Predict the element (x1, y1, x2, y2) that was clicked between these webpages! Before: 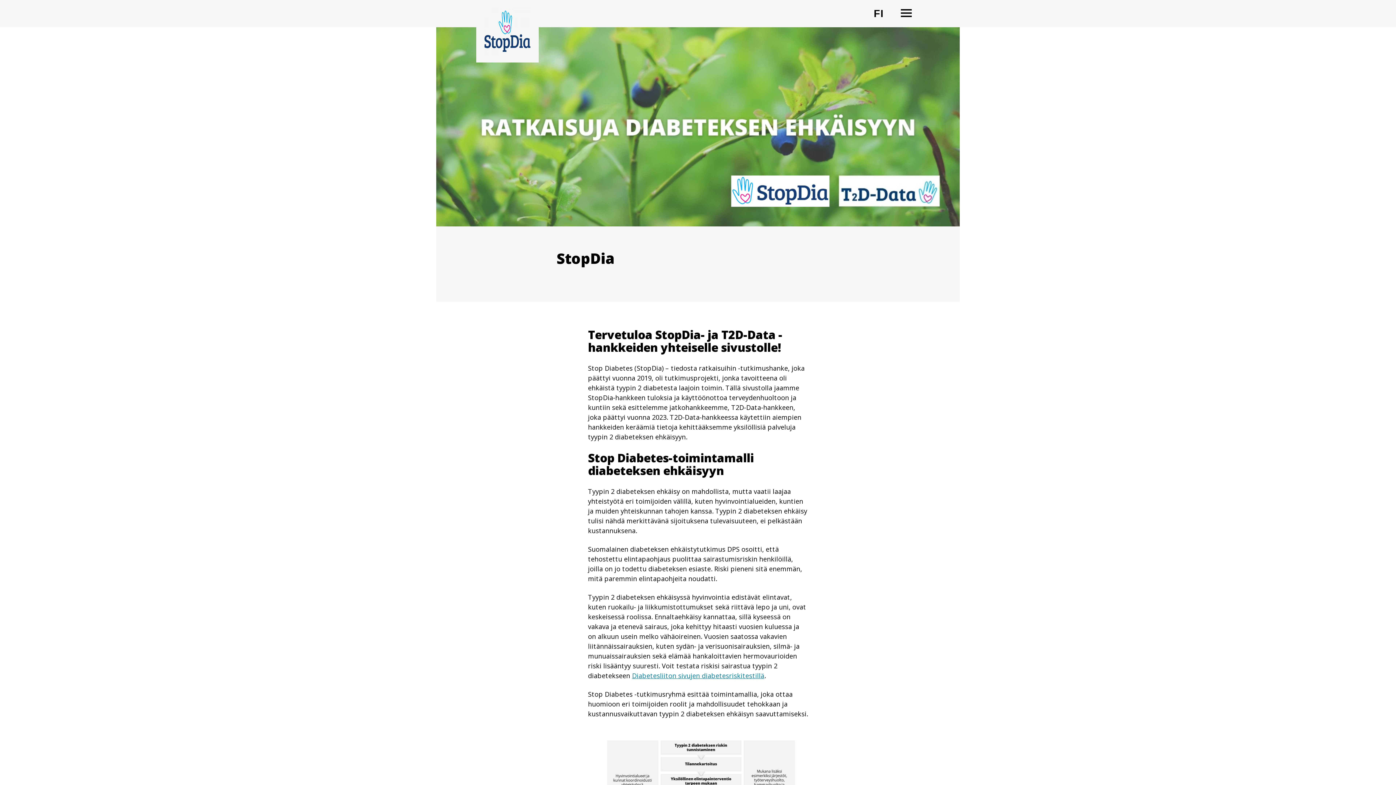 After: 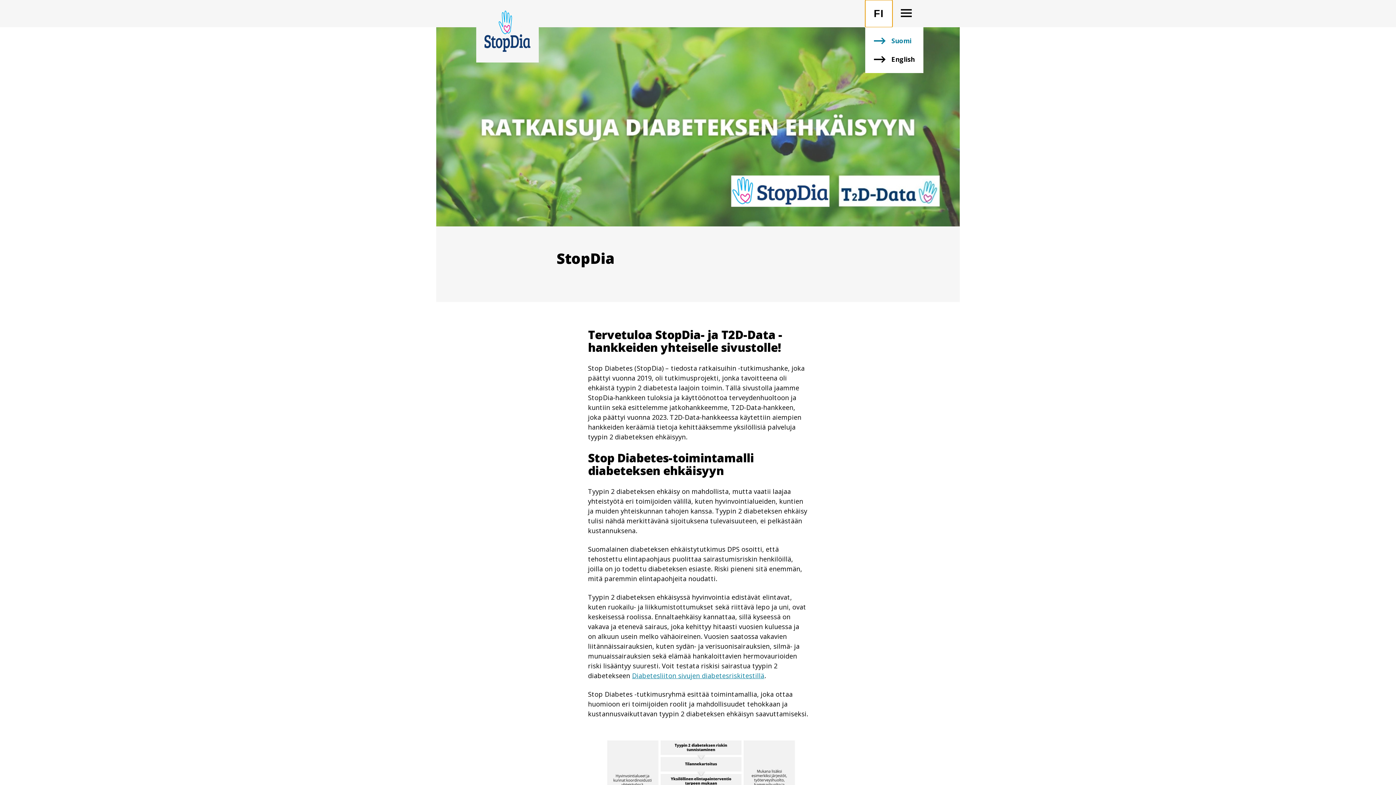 Action: bbox: (865, 0, 892, 27) label: FI
CHANGE LANGUAGE. CURRENT LANGUAGE IS: SUOMI